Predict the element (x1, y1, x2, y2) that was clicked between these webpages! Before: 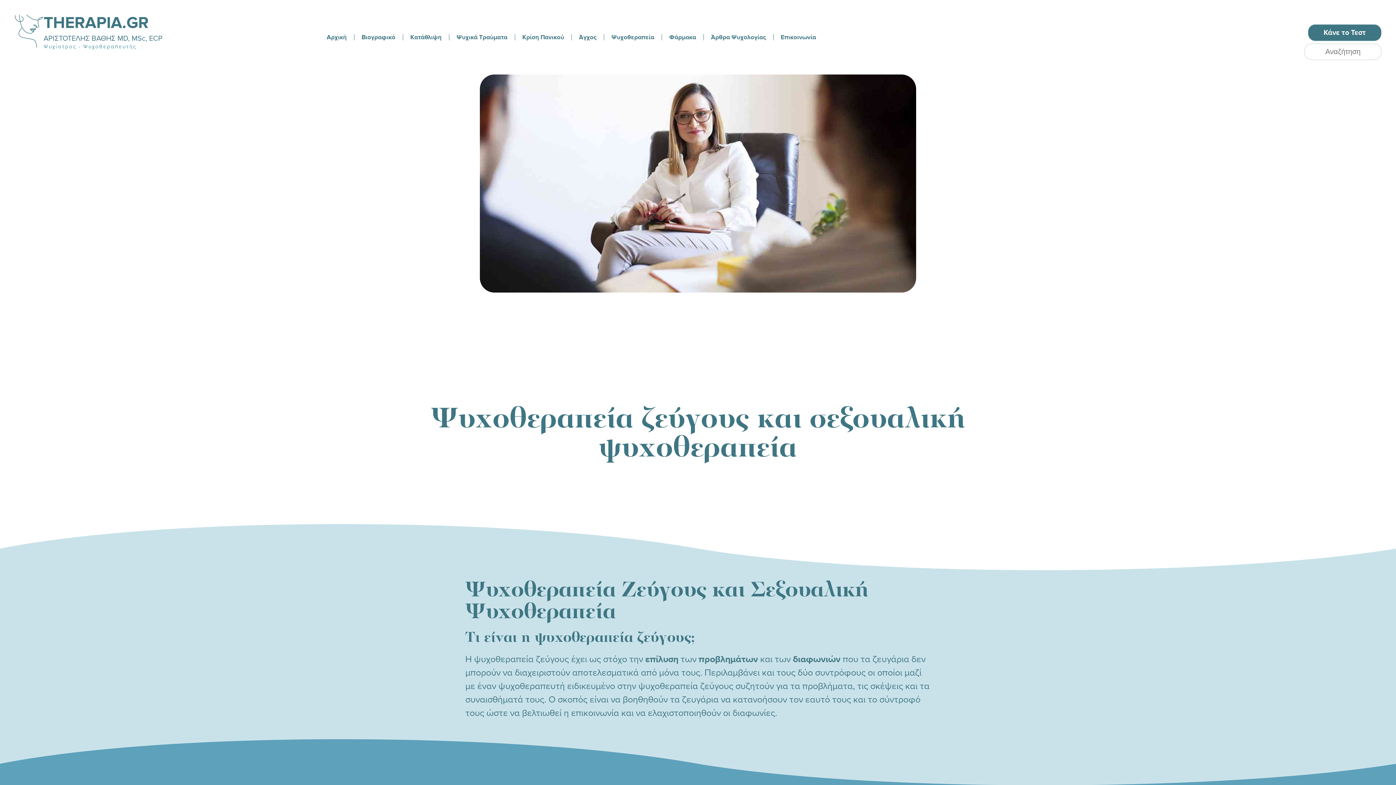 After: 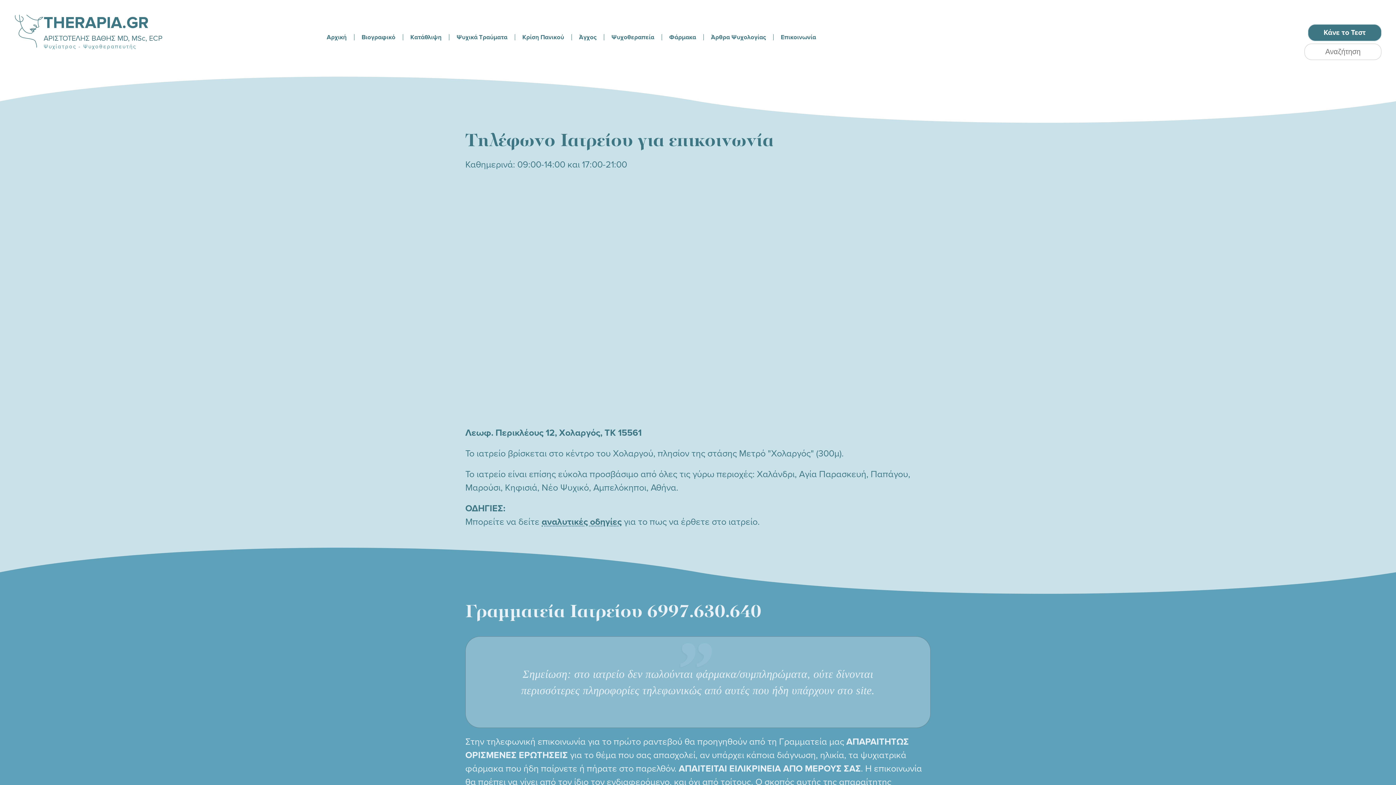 Action: label: Επικοινωνία bbox: (775, 31, 821, 42)